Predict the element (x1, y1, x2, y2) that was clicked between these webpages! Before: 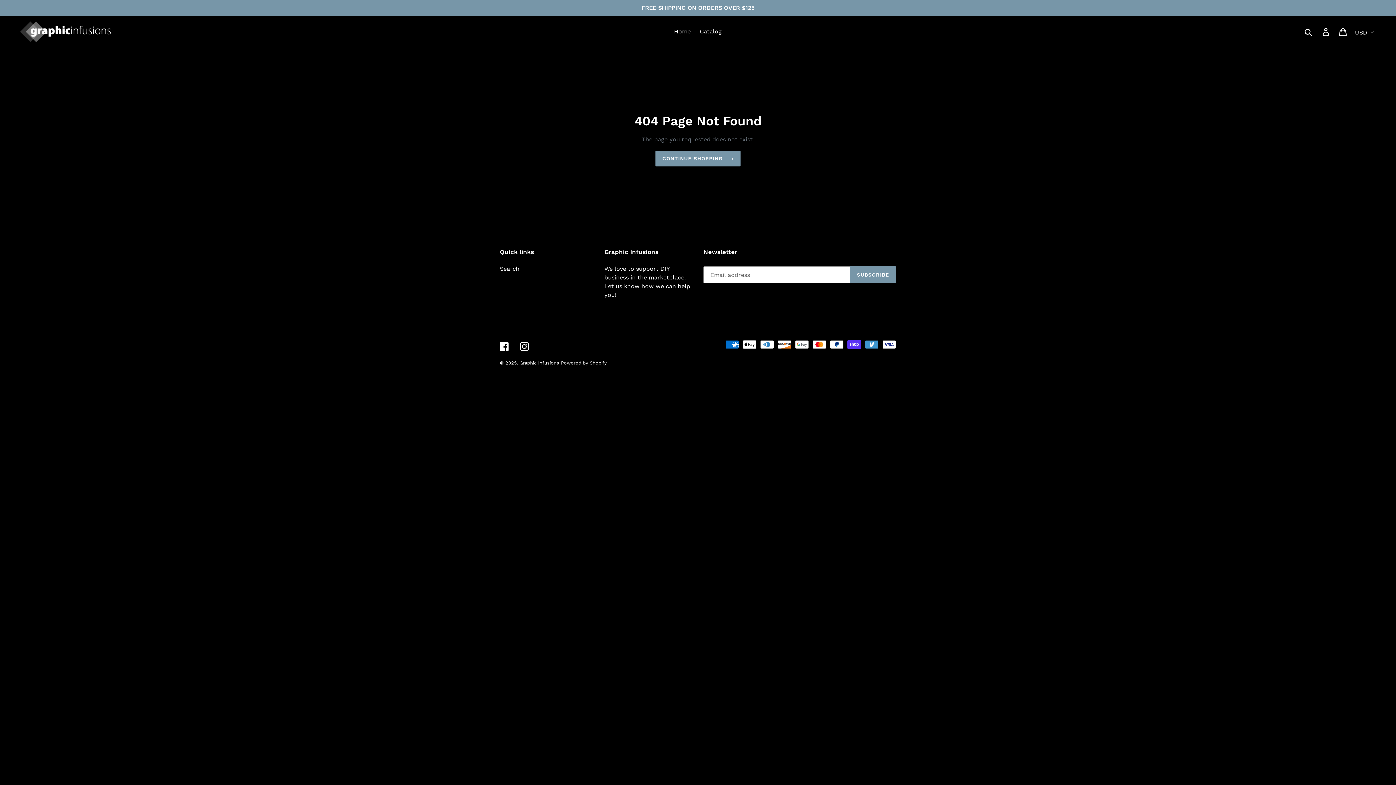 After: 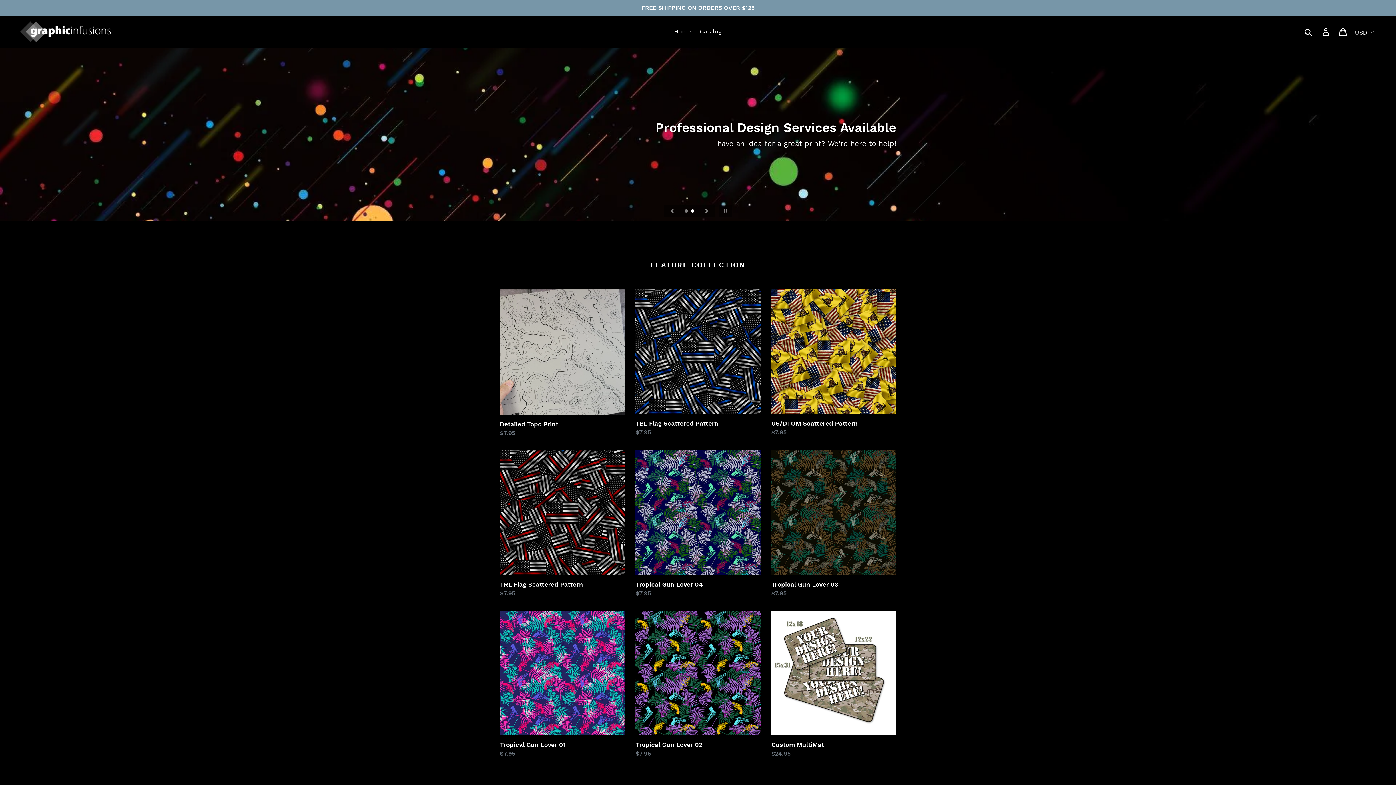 Action: bbox: (20, 21, 110, 42)